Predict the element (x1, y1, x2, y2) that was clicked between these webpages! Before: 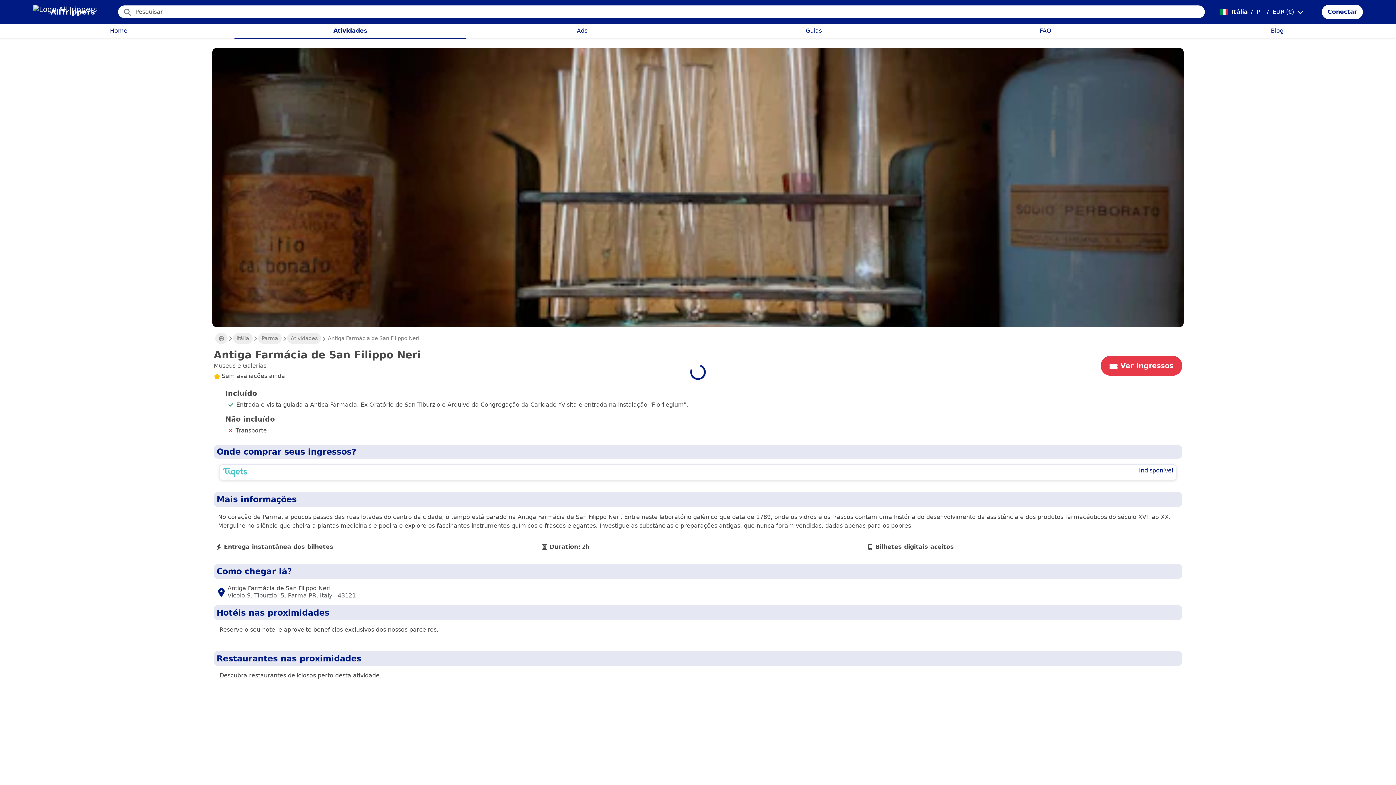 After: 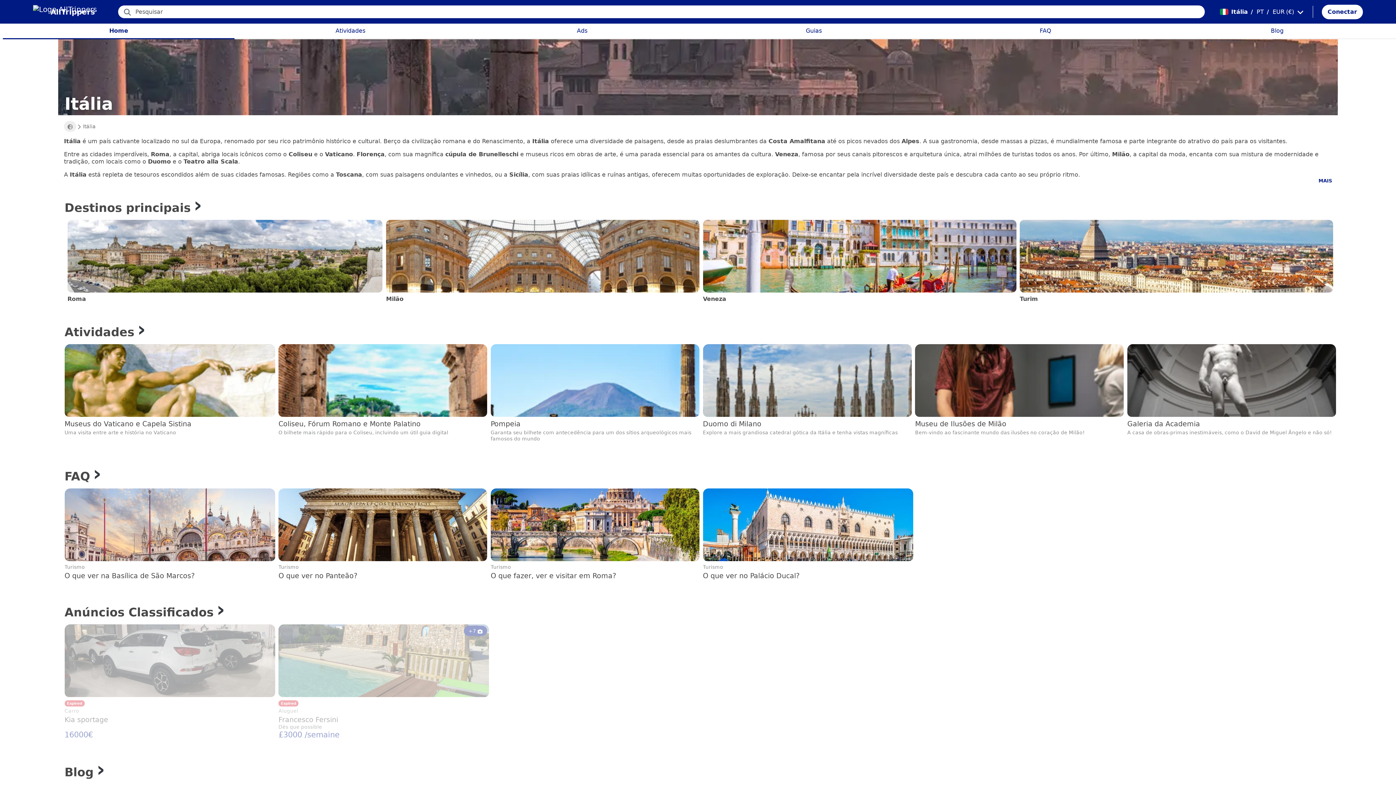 Action: label: Itália bbox: (233, 333, 252, 344)